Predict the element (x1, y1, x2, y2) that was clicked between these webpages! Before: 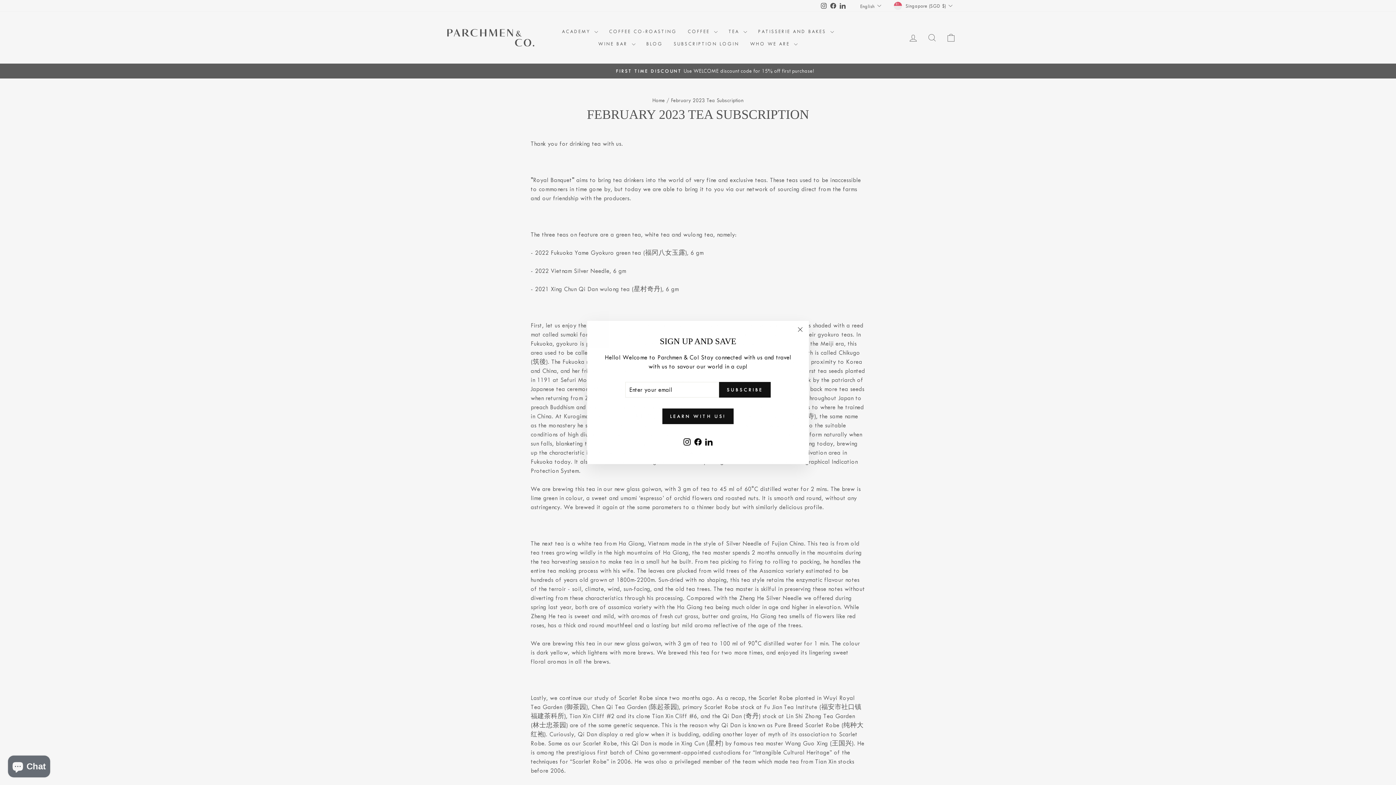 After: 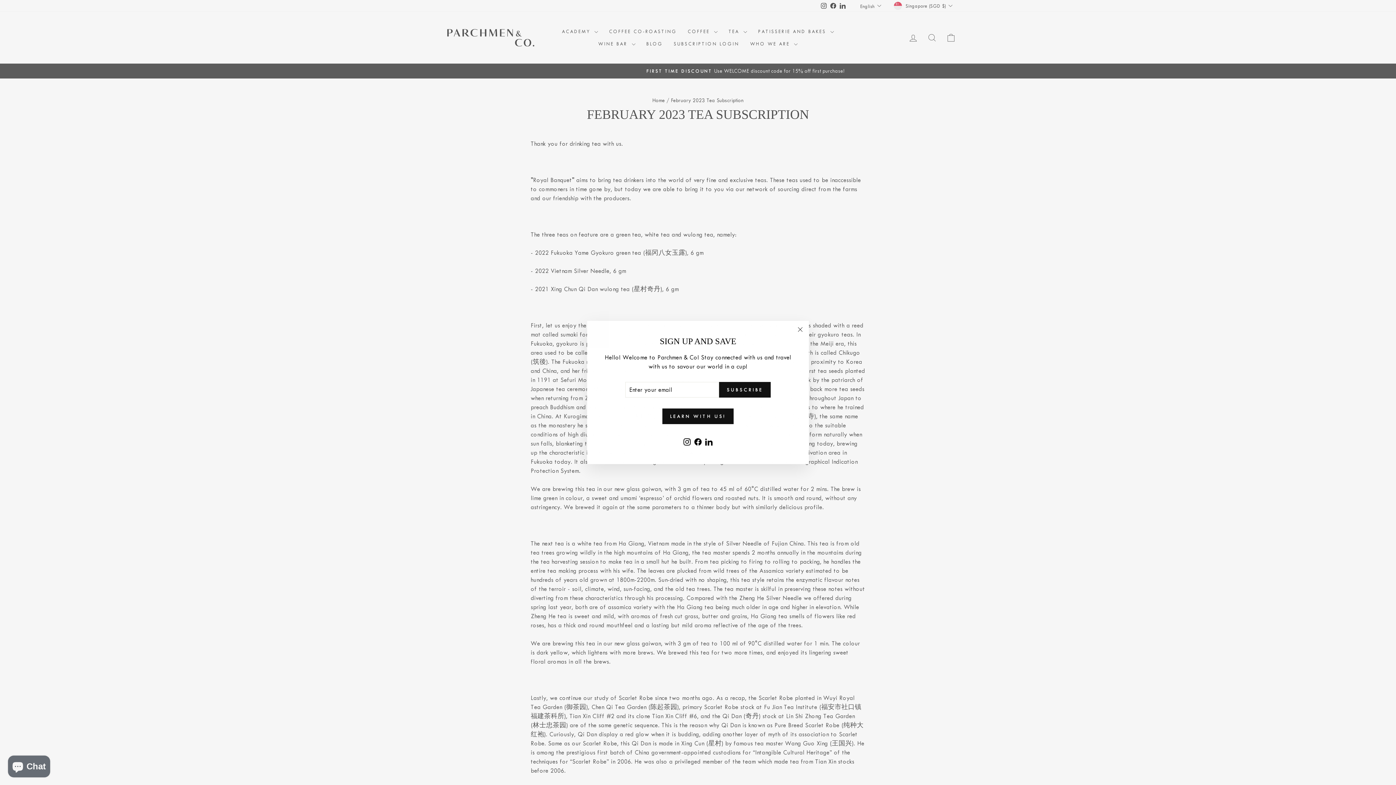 Action: label: Instagram bbox: (681, 445, 692, 458)